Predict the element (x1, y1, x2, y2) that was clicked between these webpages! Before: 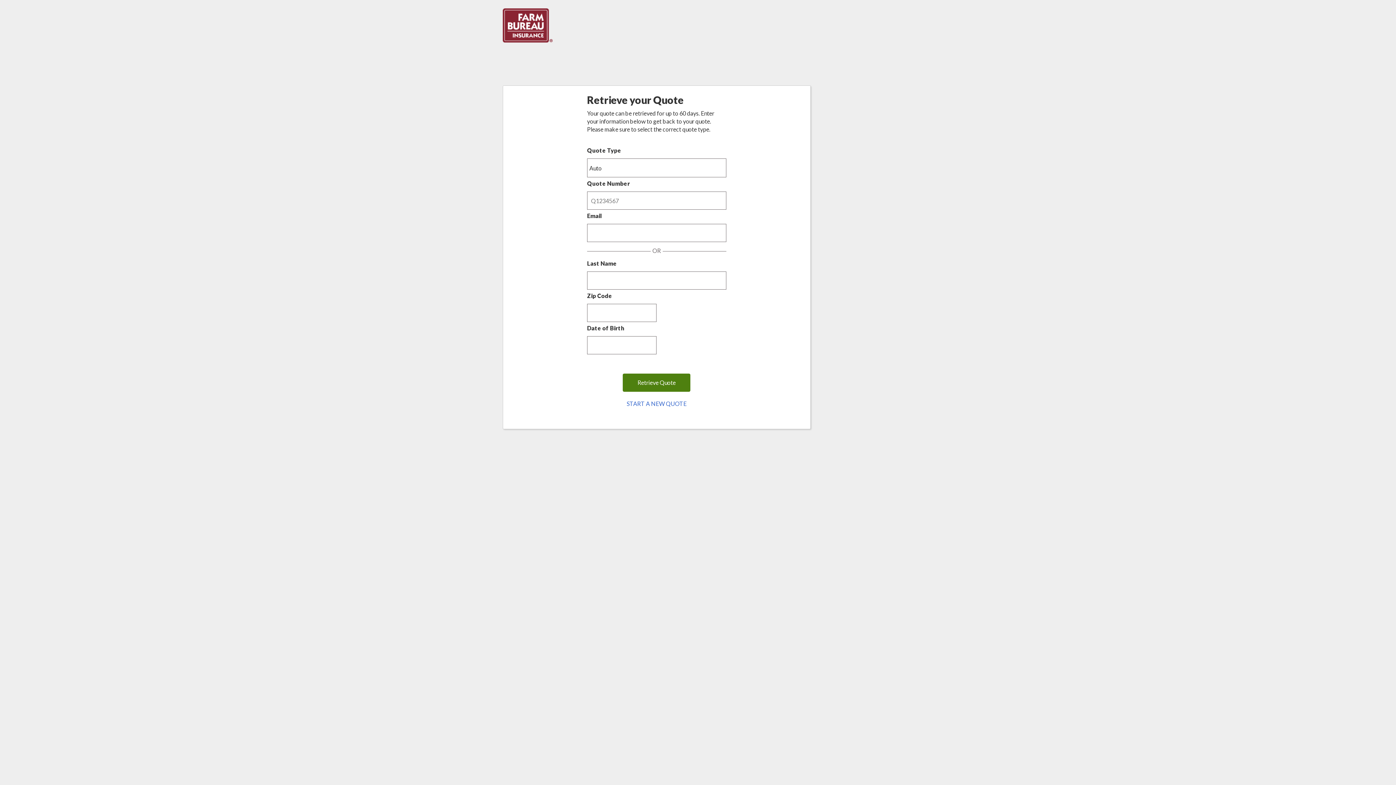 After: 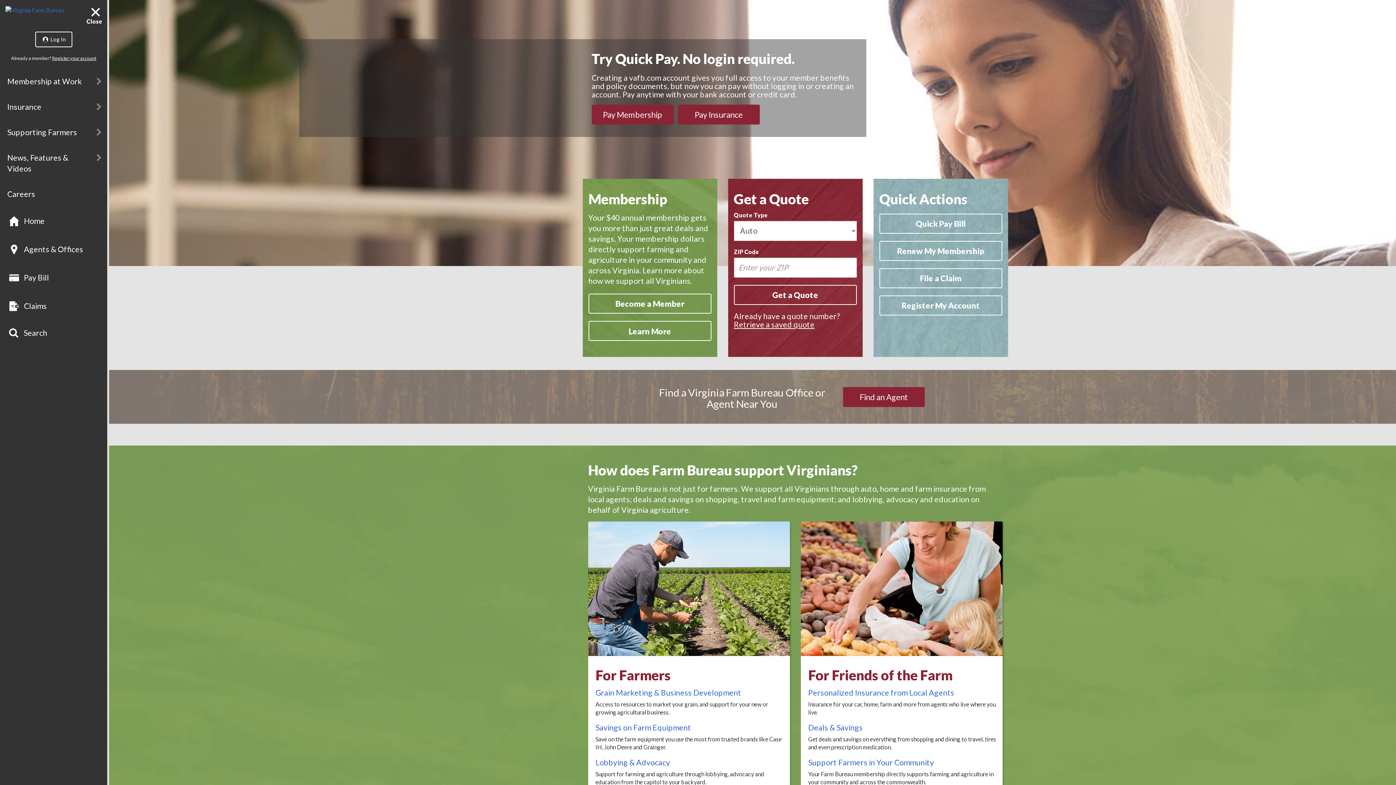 Action: bbox: (502, 8, 810, 42)